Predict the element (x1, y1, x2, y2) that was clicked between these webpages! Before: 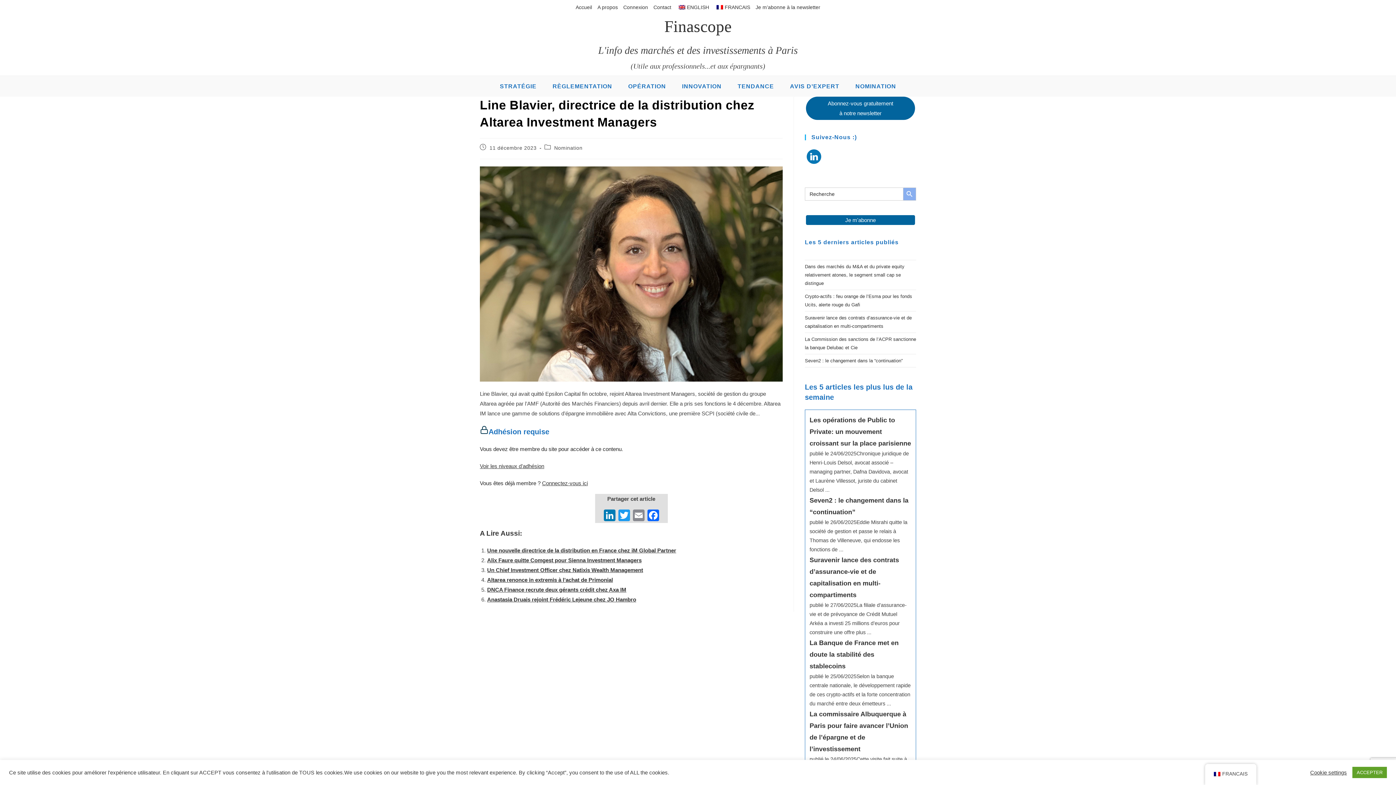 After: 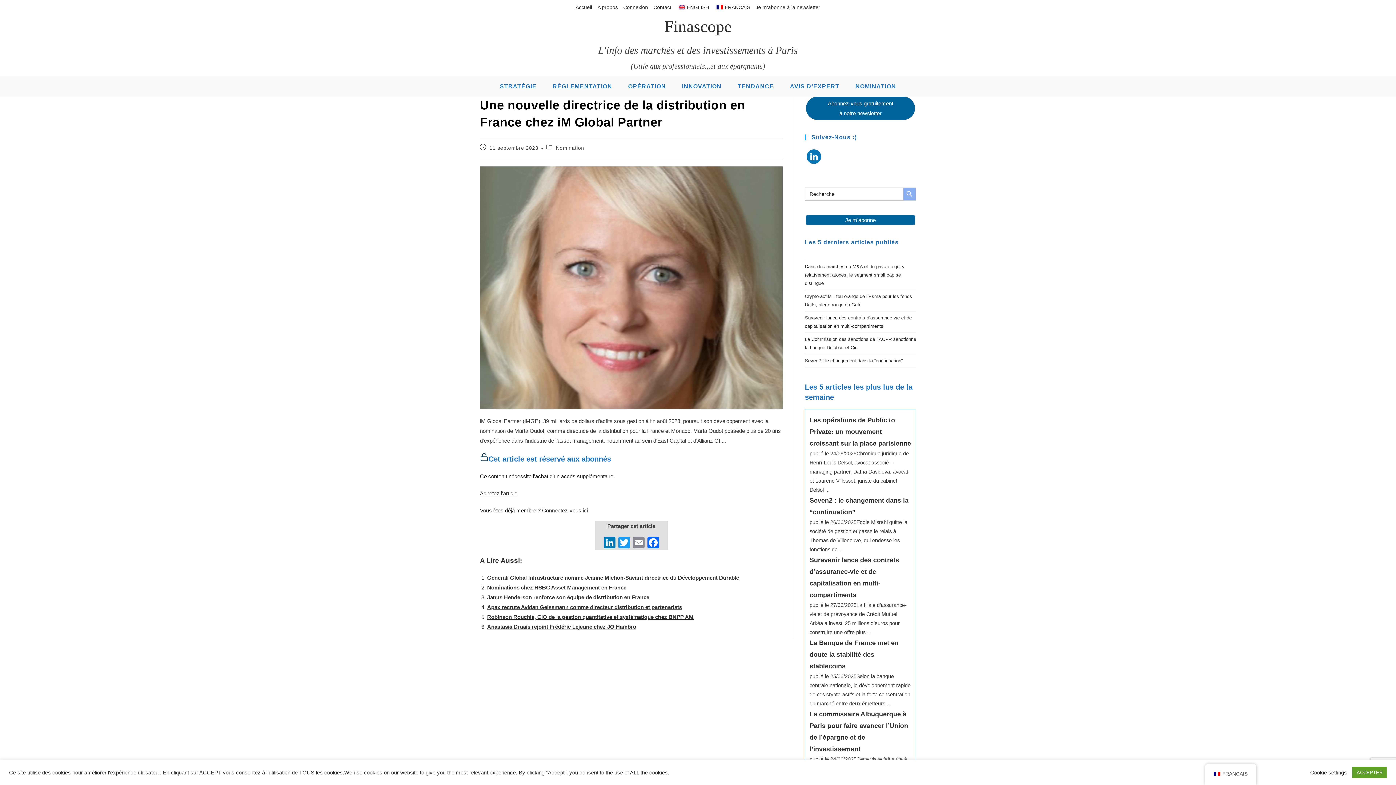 Action: label: Une nouvelle directrice de la distribution en France chez iM Global Partner bbox: (487, 547, 676, 553)